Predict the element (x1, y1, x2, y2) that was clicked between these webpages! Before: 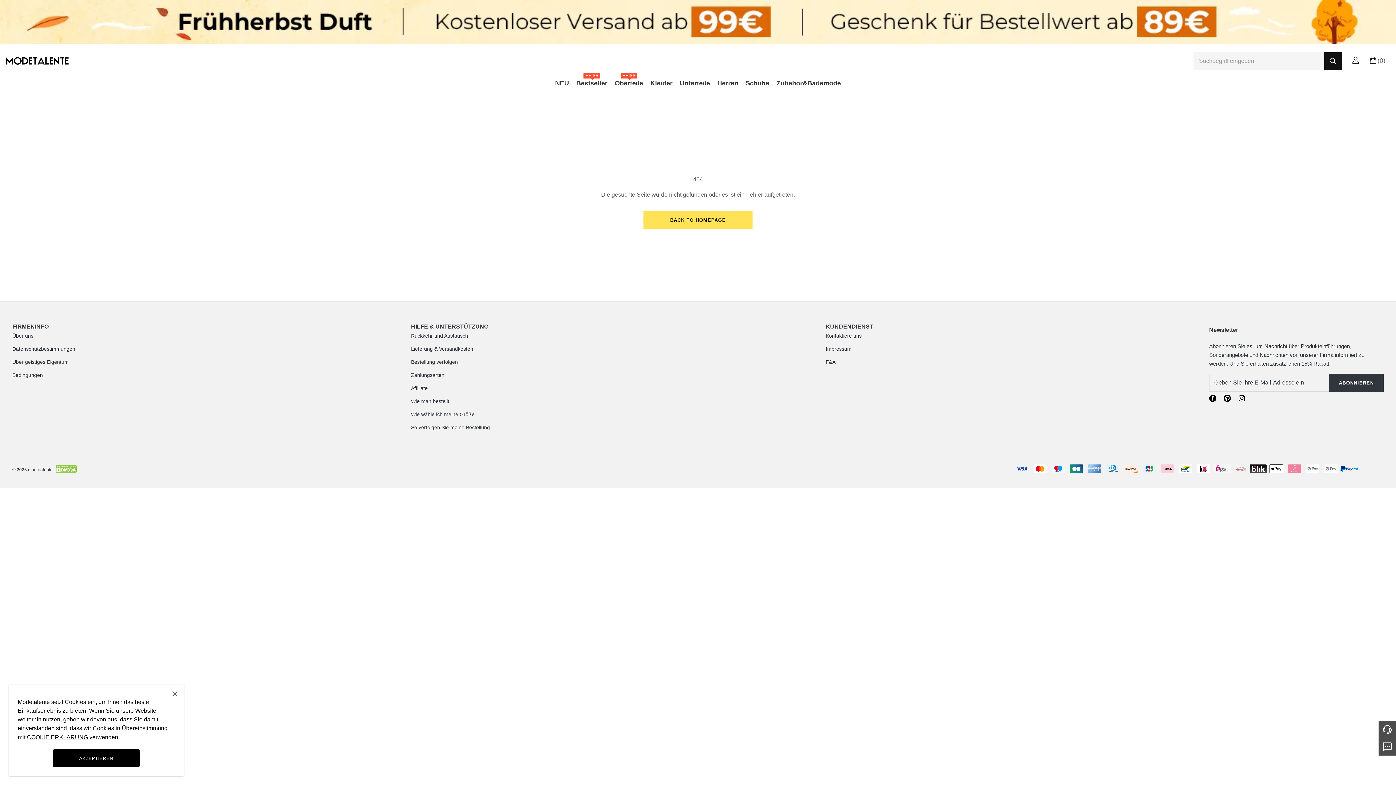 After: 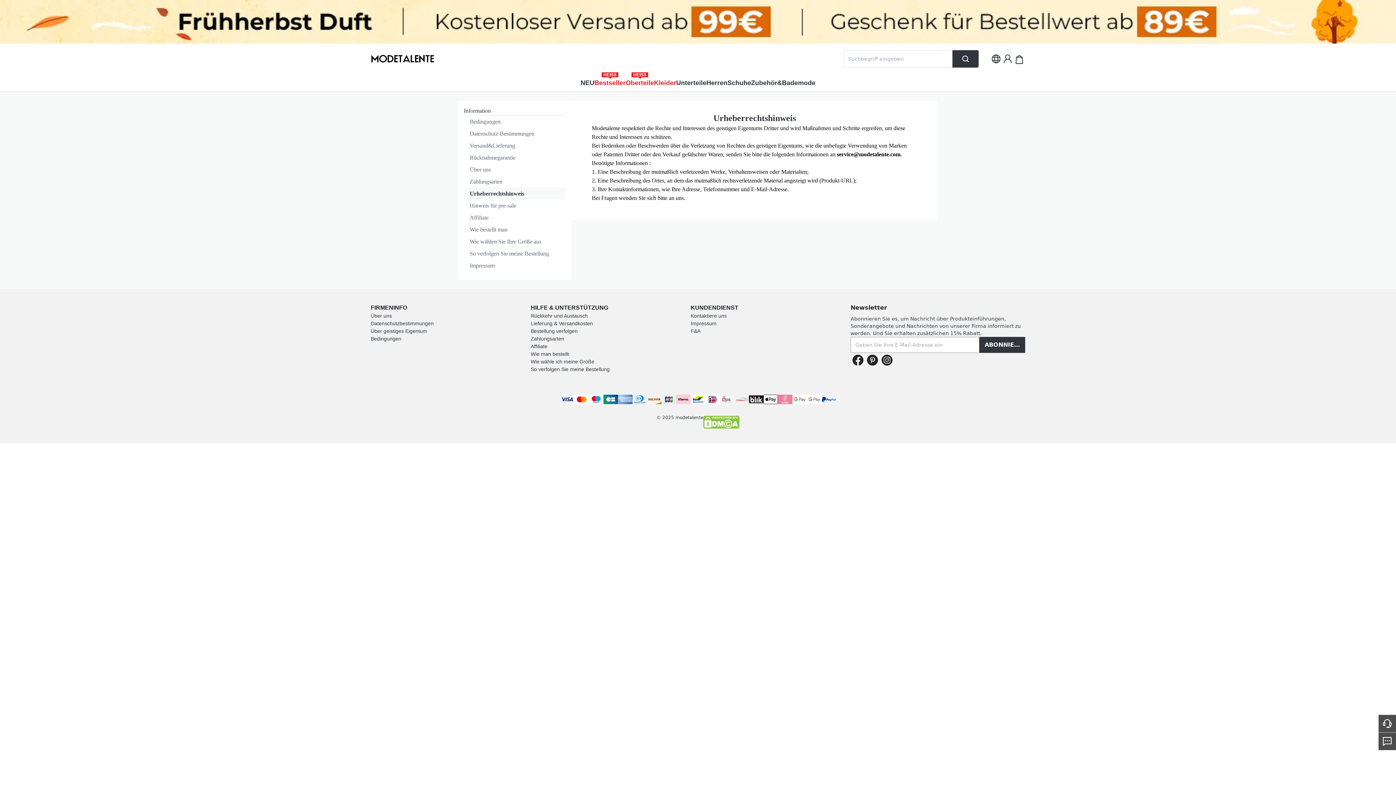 Action: label: Über geistiges Eigentum bbox: (12, 359, 68, 365)